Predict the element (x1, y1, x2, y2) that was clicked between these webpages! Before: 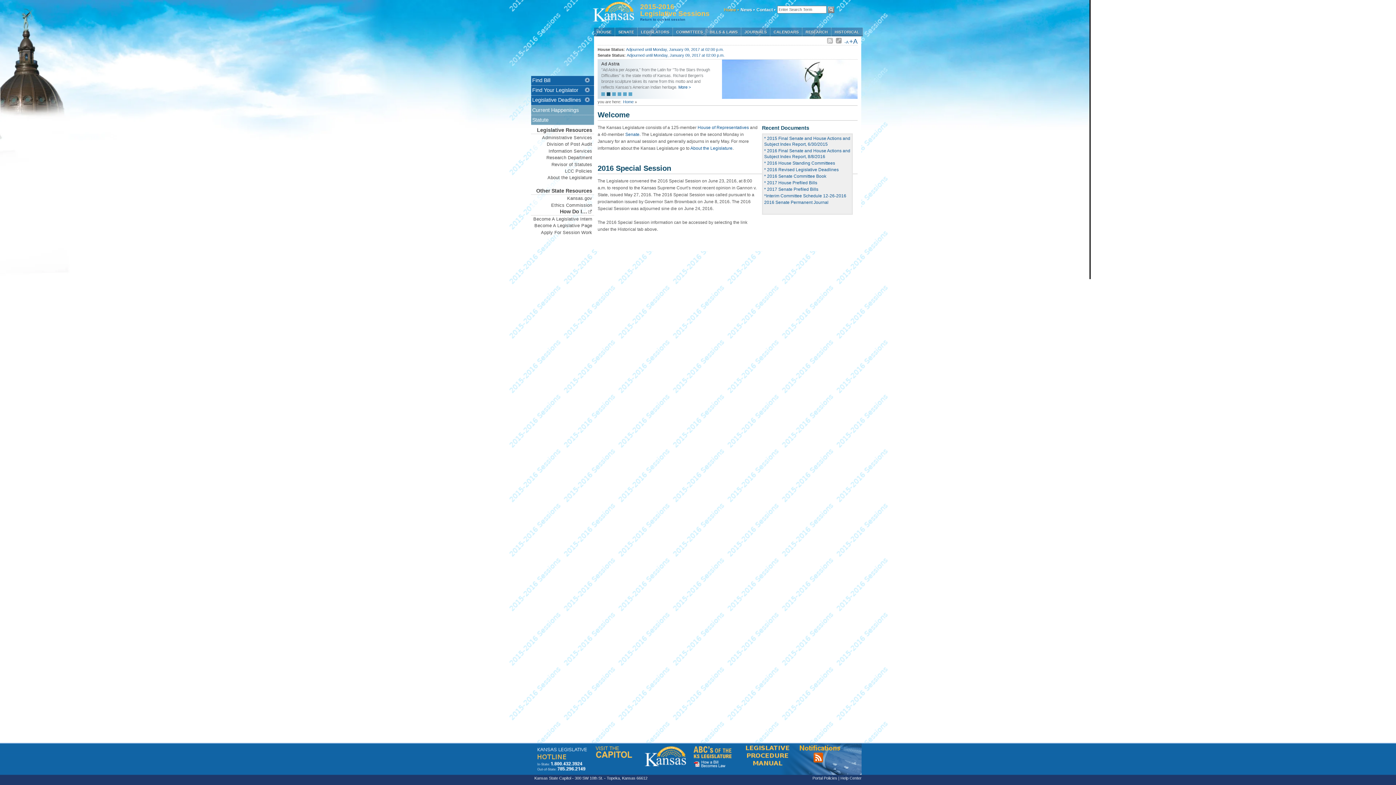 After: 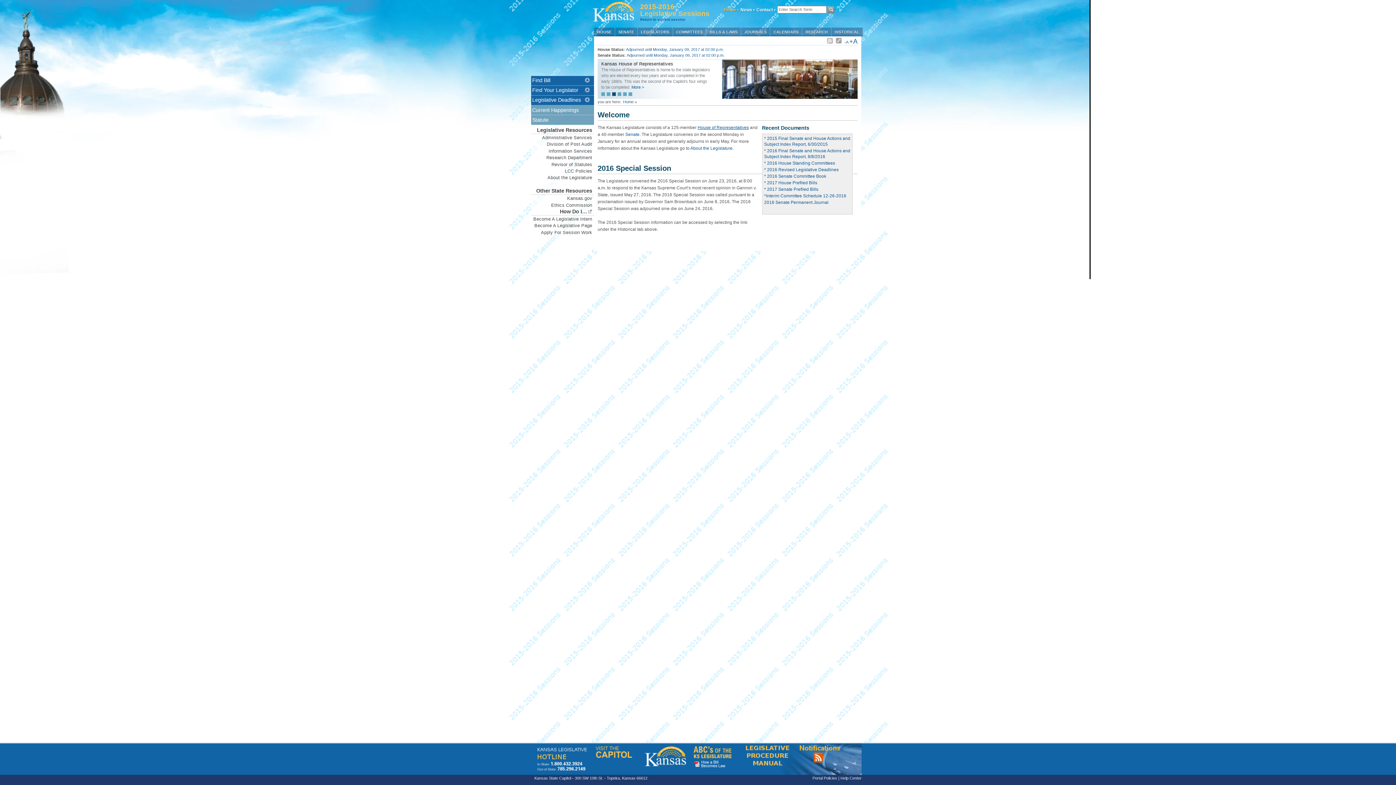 Action: bbox: (697, 125, 749, 130) label: House of Representatives